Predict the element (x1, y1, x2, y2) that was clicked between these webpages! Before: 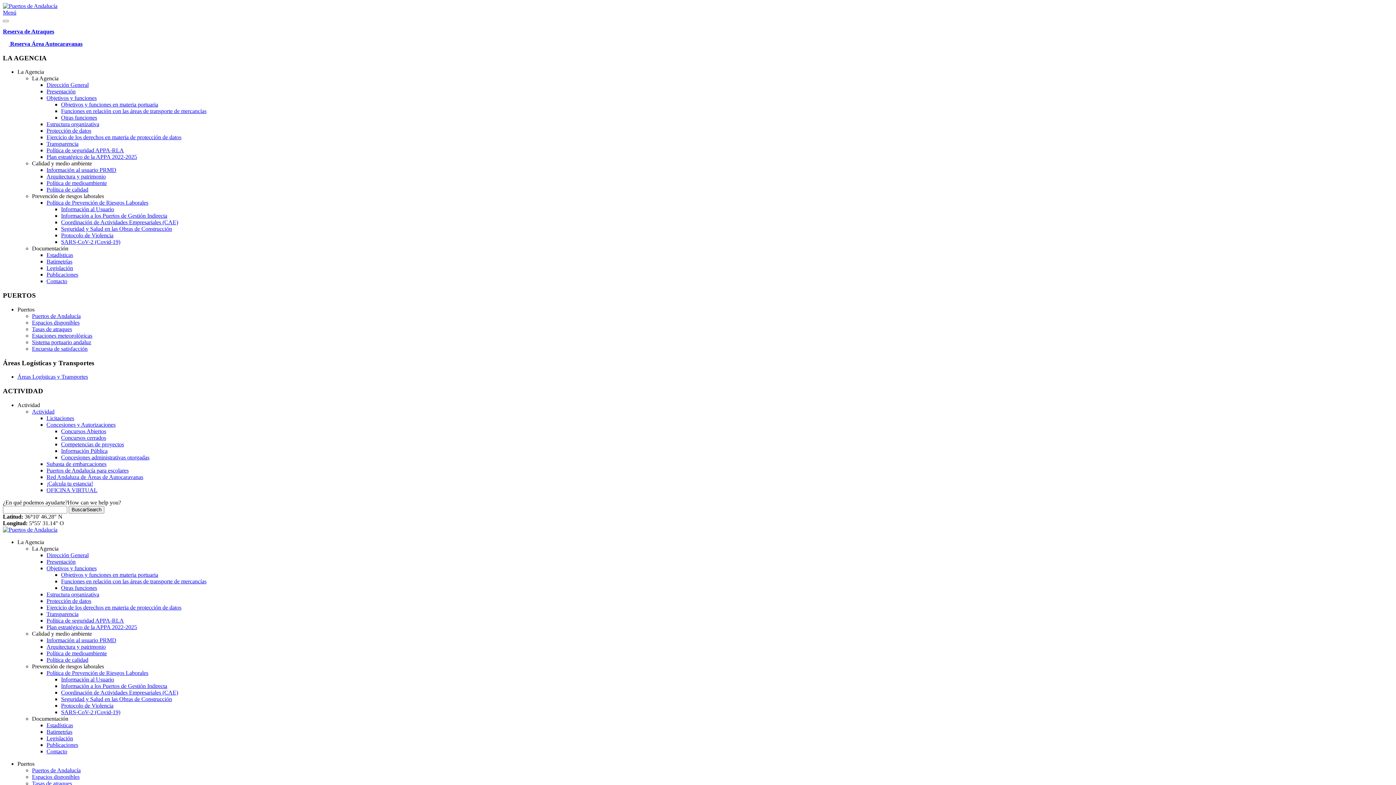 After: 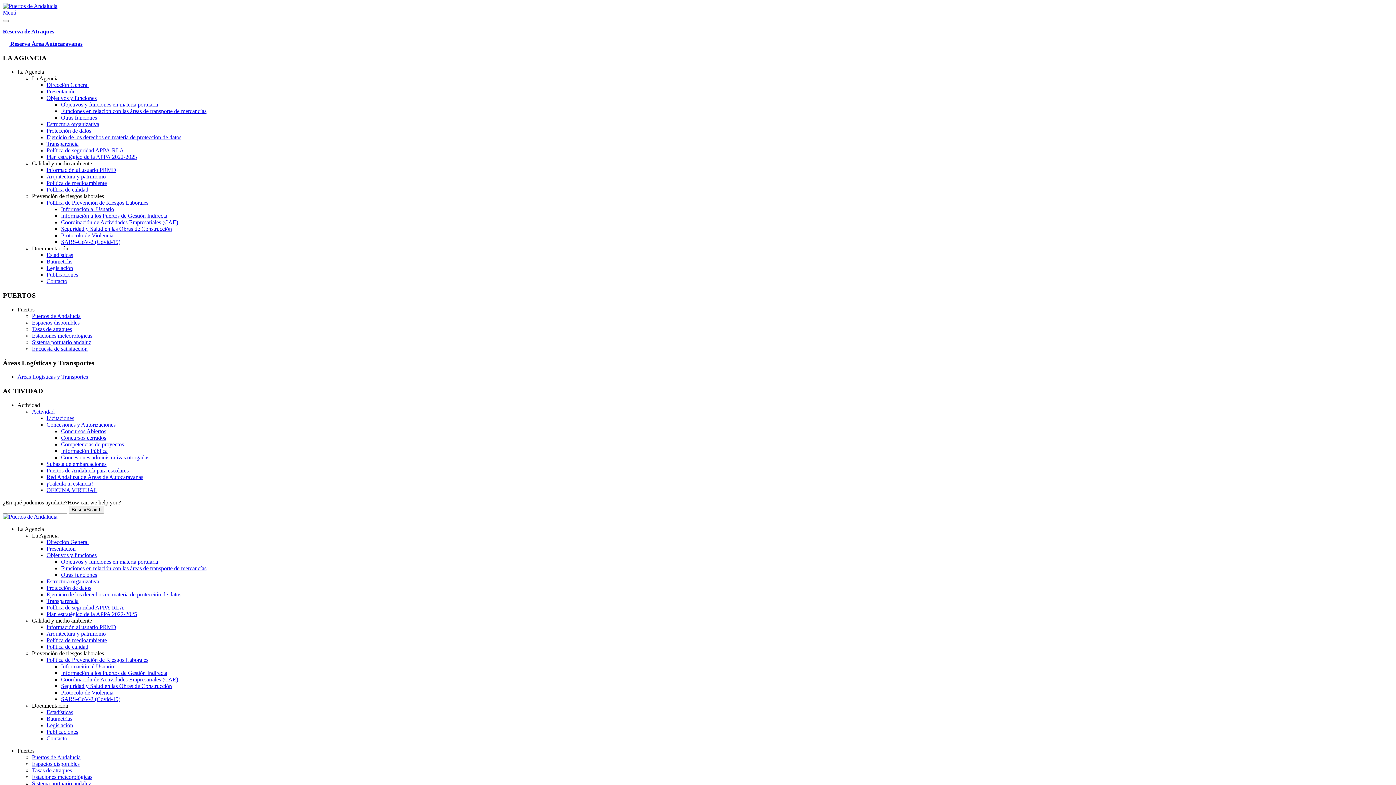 Action: label: Legislación bbox: (46, 265, 73, 271)